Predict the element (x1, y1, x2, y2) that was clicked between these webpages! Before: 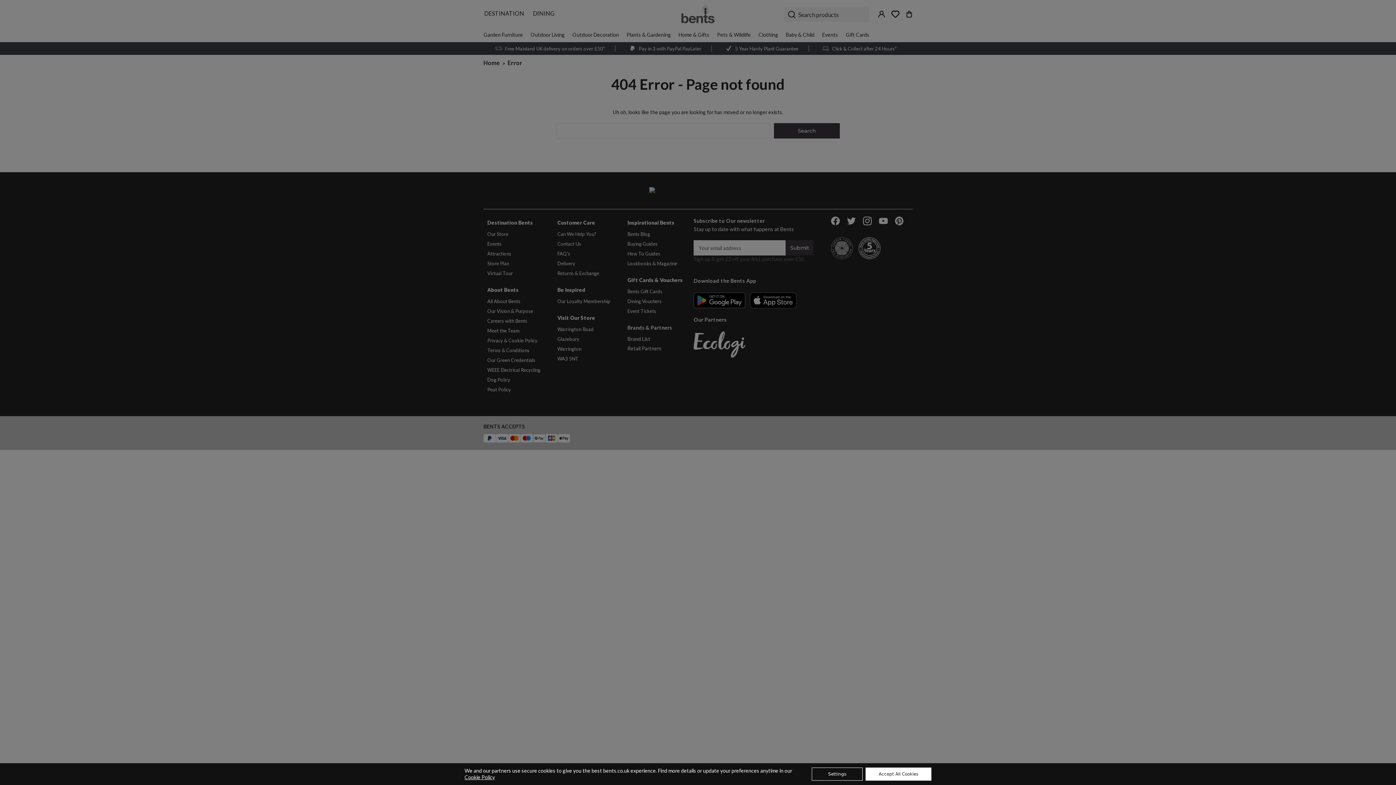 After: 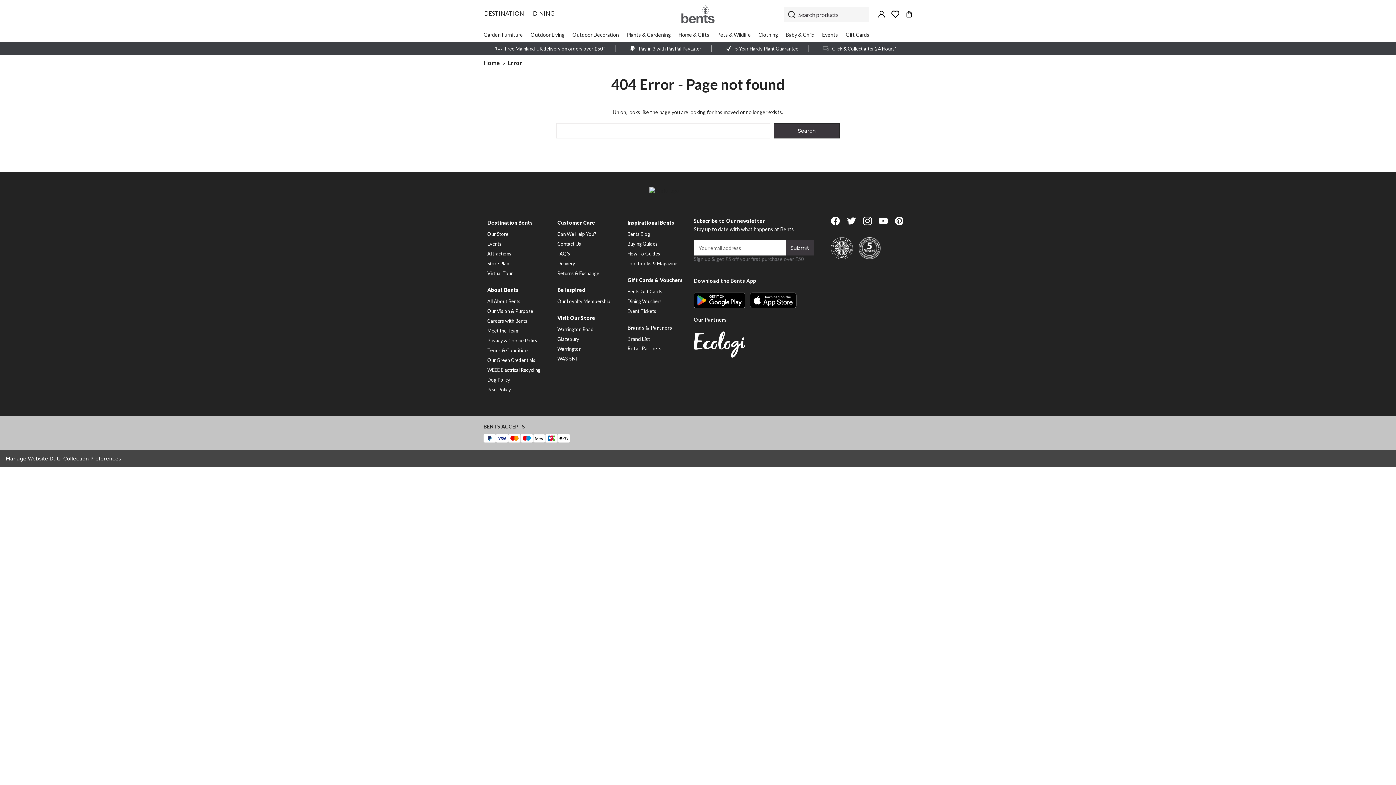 Action: bbox: (865, 768, 931, 781) label: Accept All Cookies